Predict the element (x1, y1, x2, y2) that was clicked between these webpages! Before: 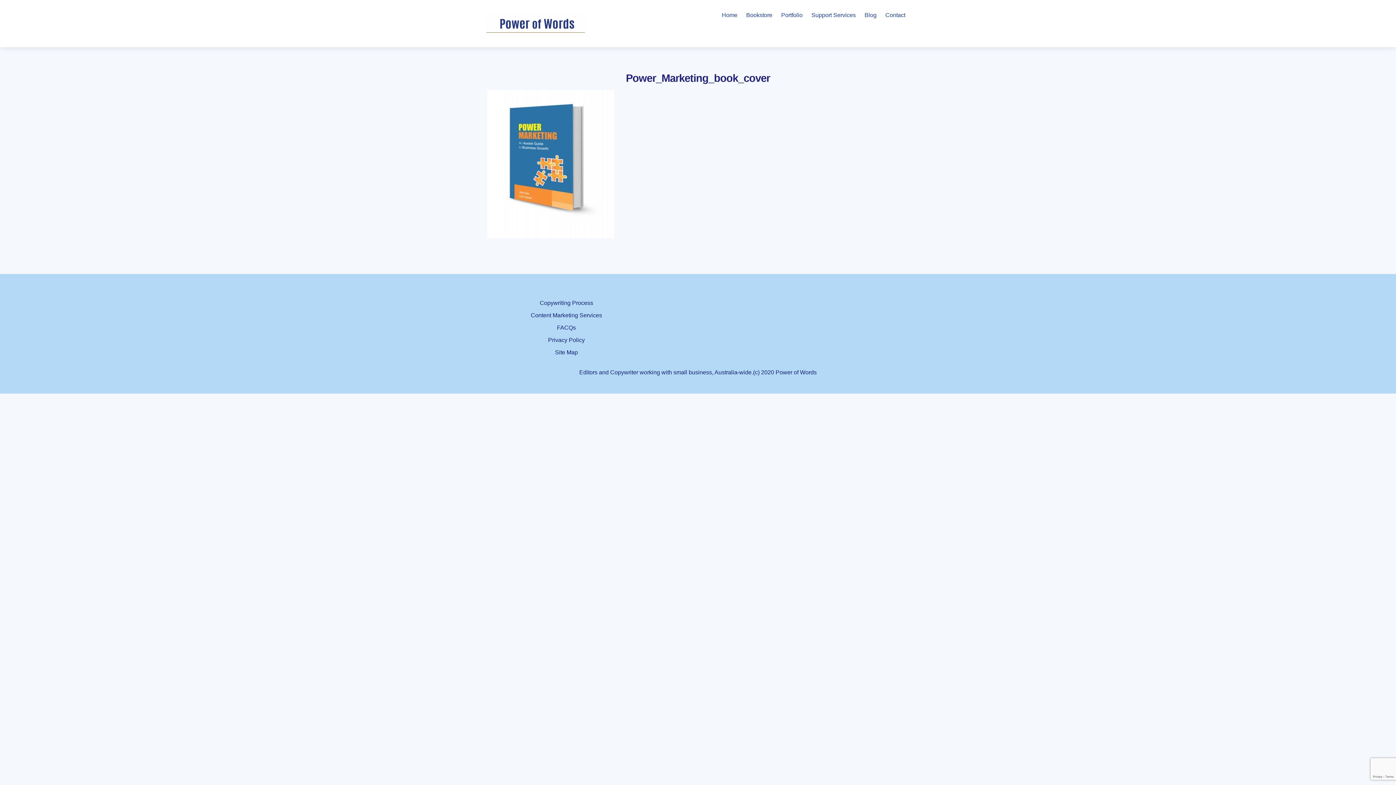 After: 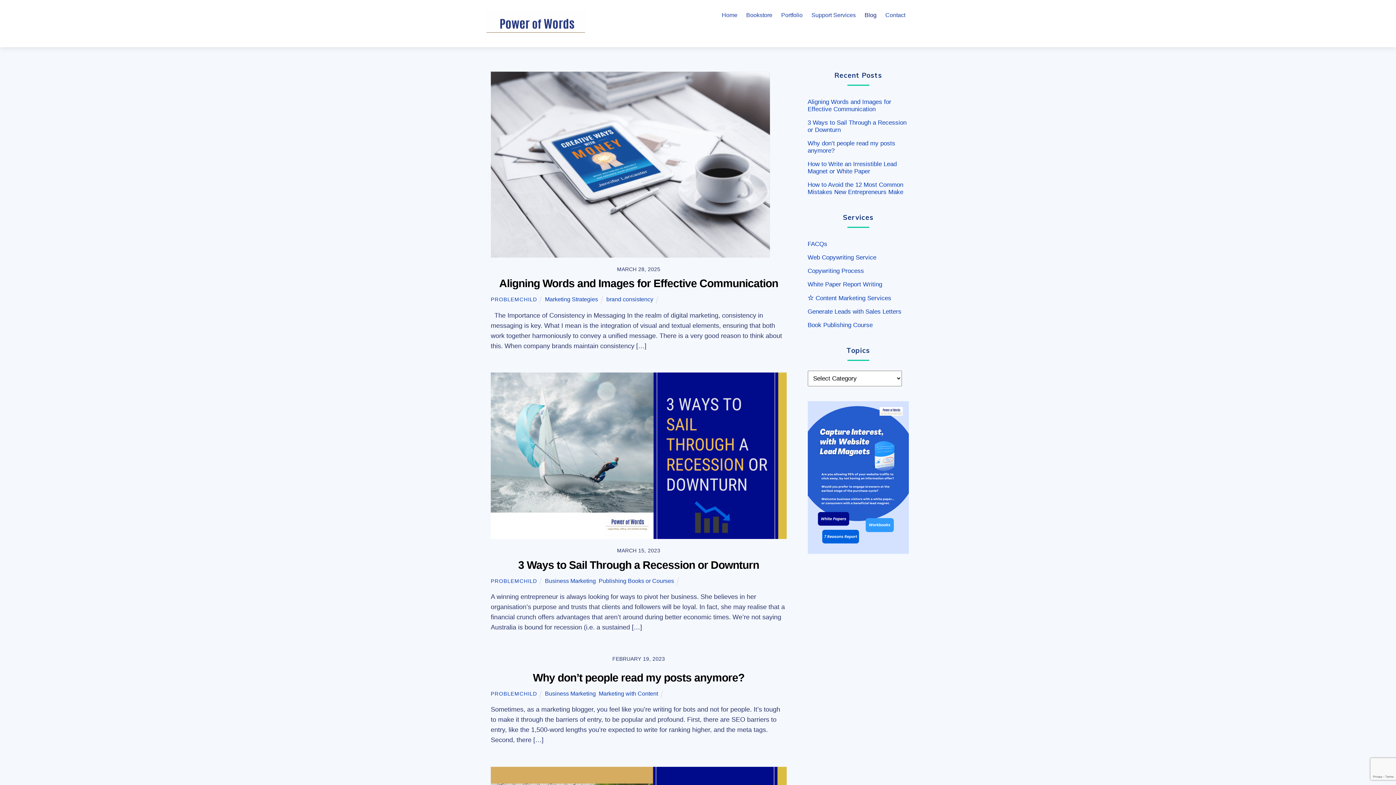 Action: label: Blog bbox: (861, 6, 880, 23)